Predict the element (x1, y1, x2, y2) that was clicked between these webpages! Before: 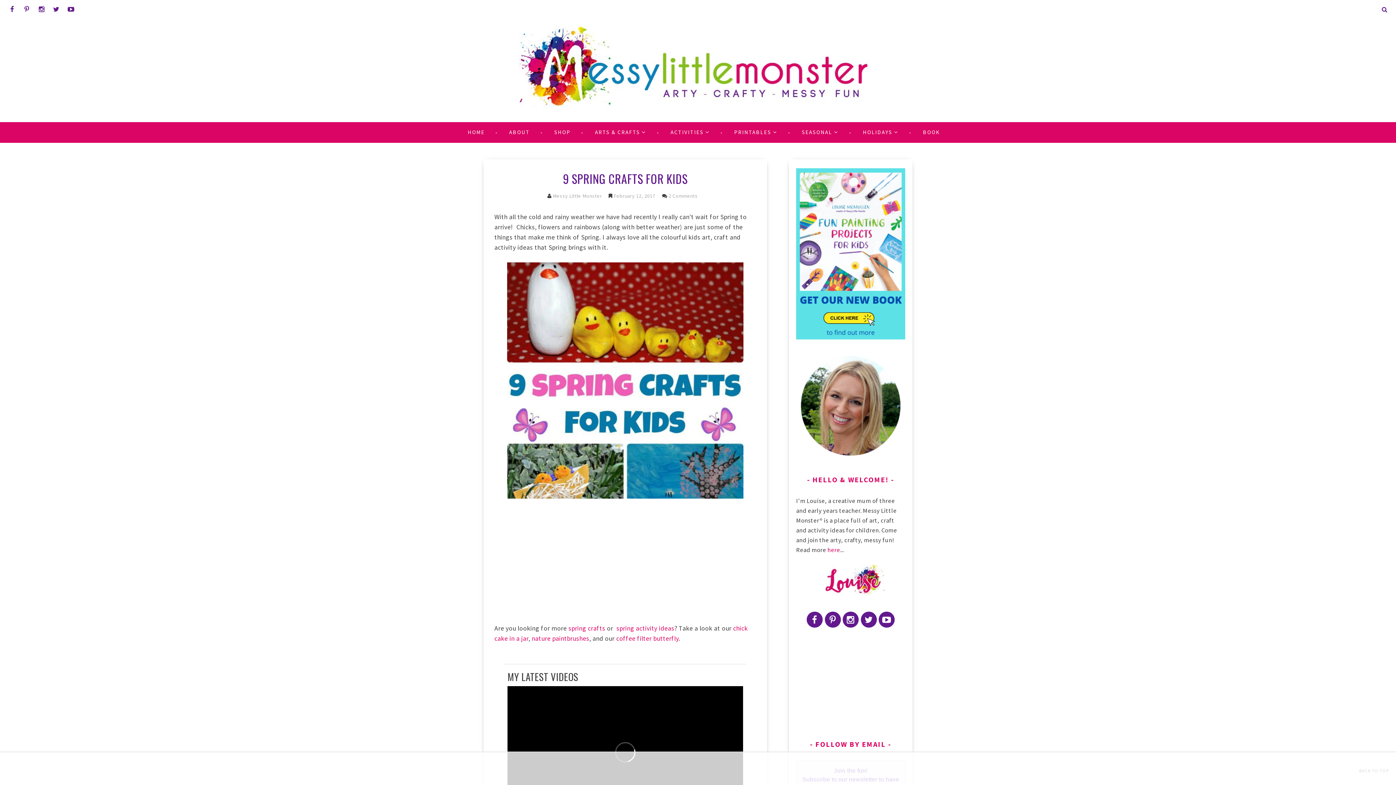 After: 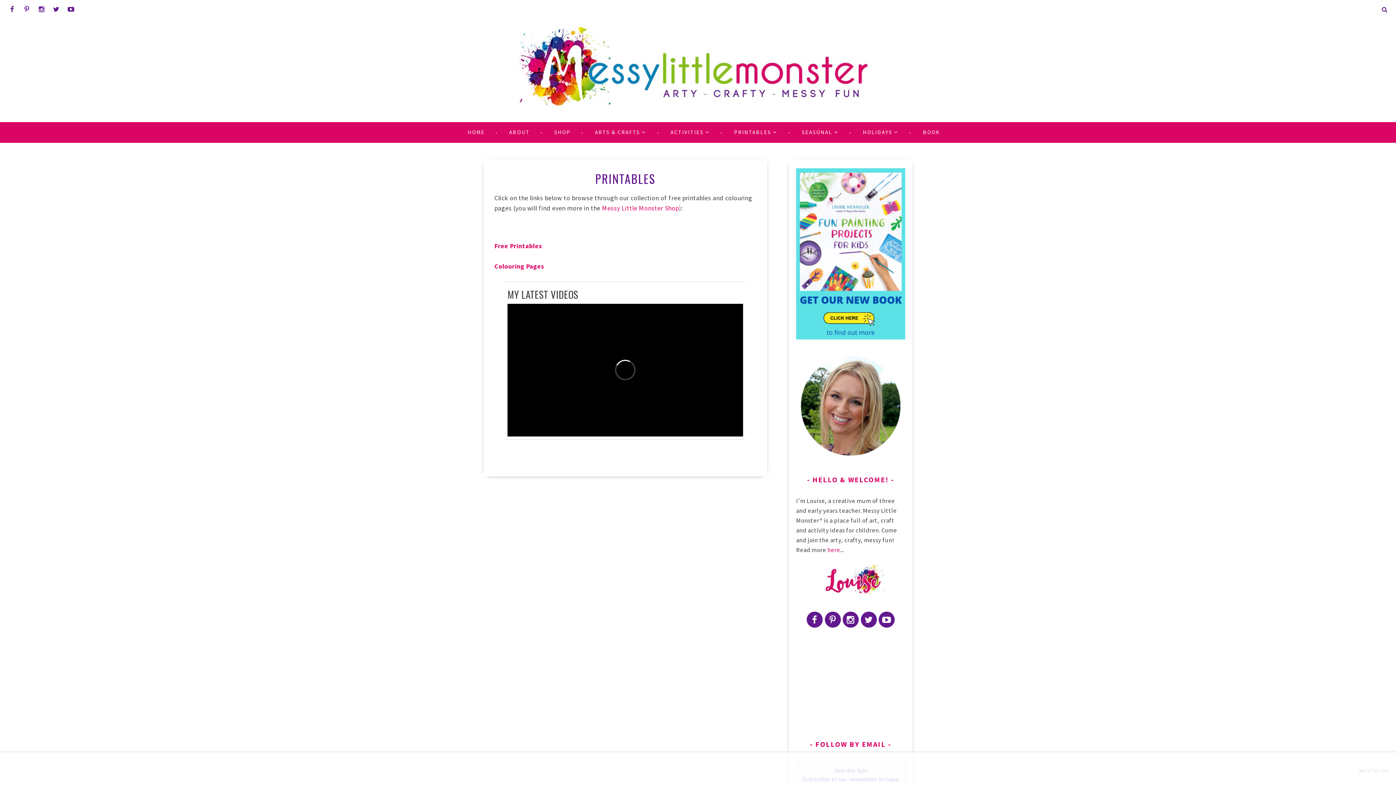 Action: bbox: (715, 126, 783, 137) label: PRINTABLES